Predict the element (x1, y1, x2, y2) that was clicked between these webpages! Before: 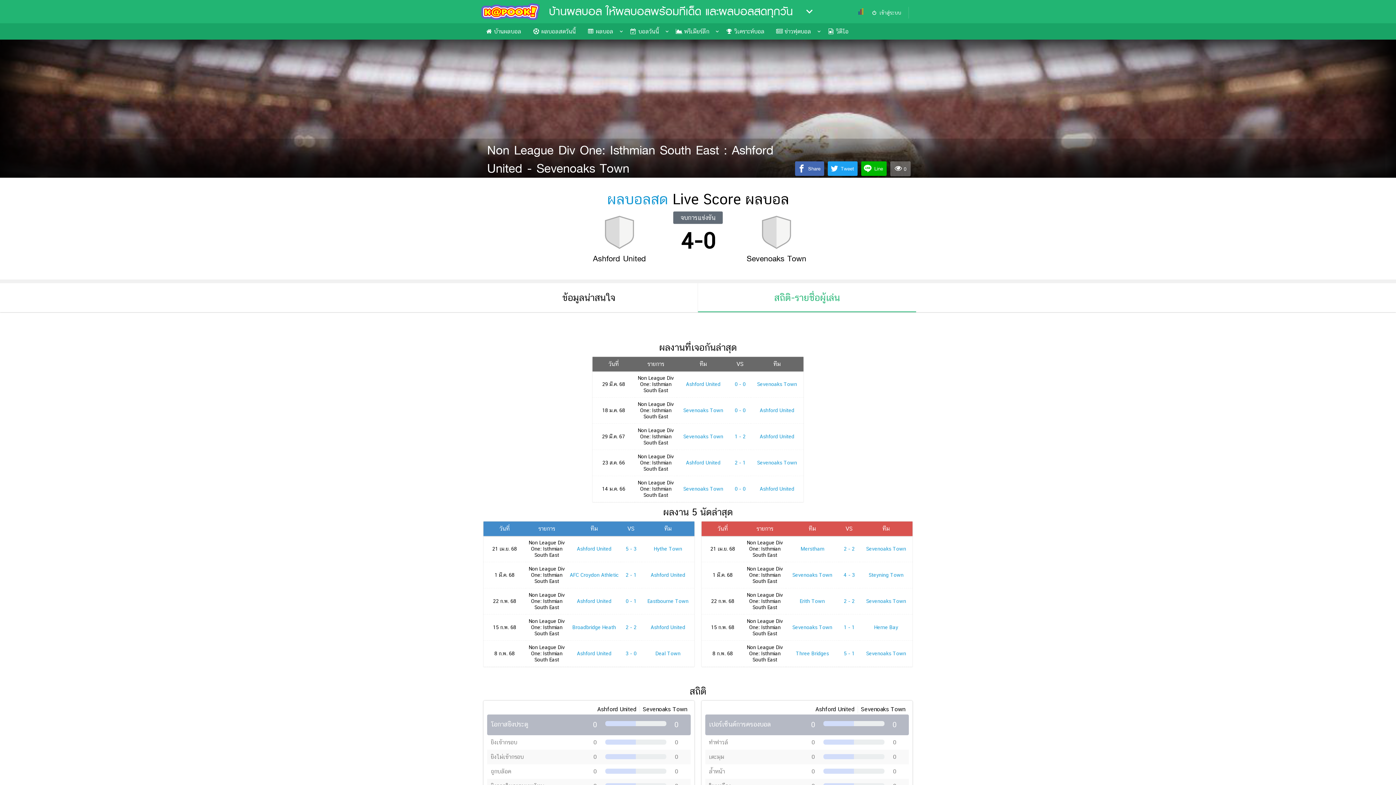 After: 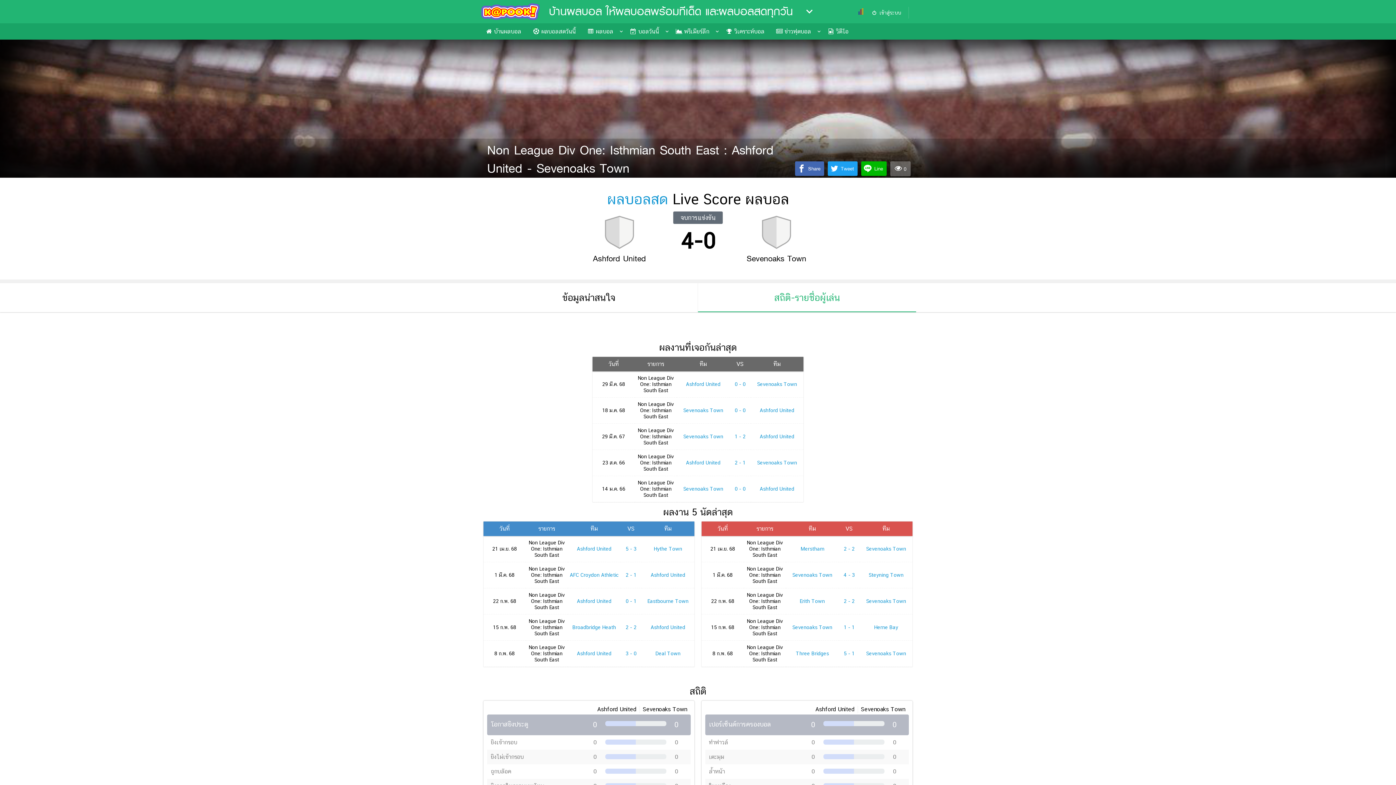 Action: bbox: (861, 161, 886, 175) label: Line